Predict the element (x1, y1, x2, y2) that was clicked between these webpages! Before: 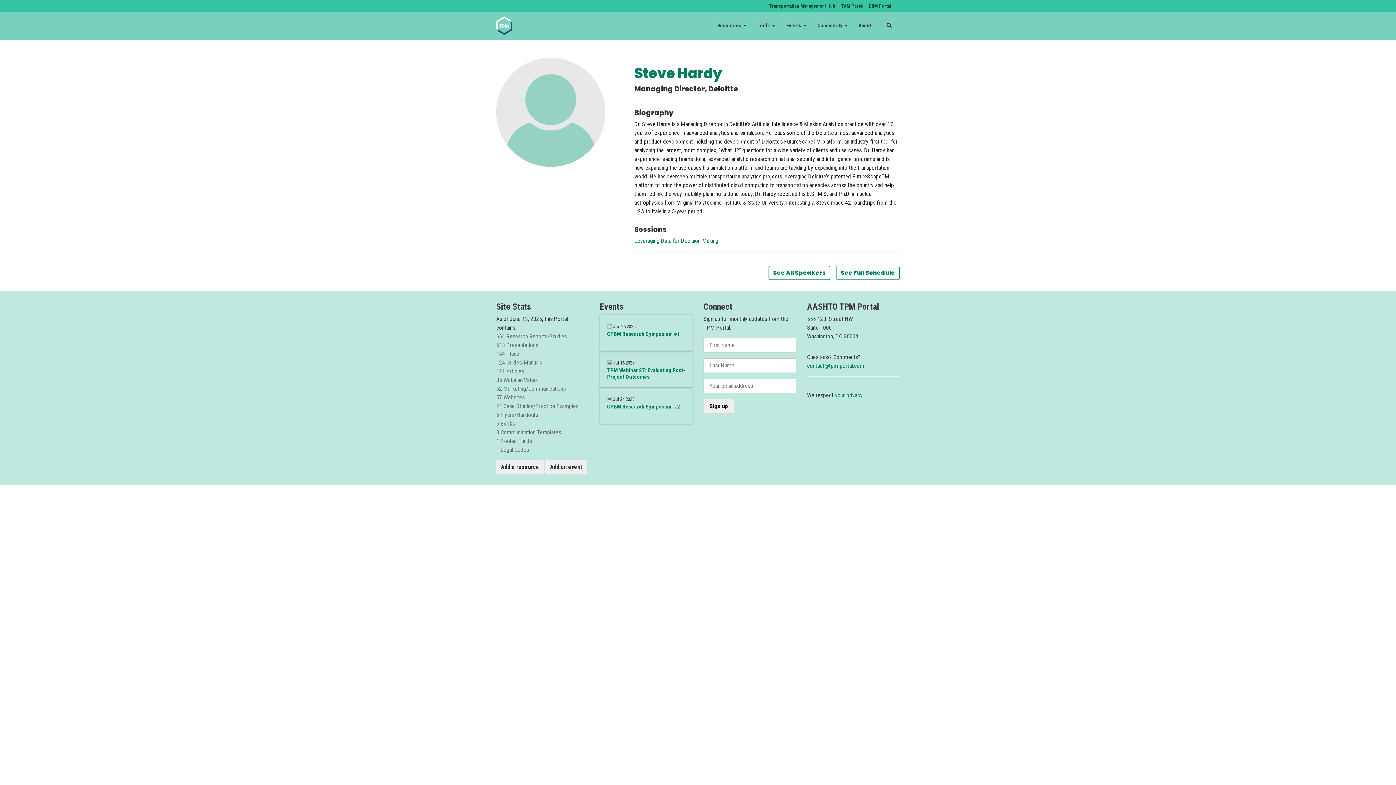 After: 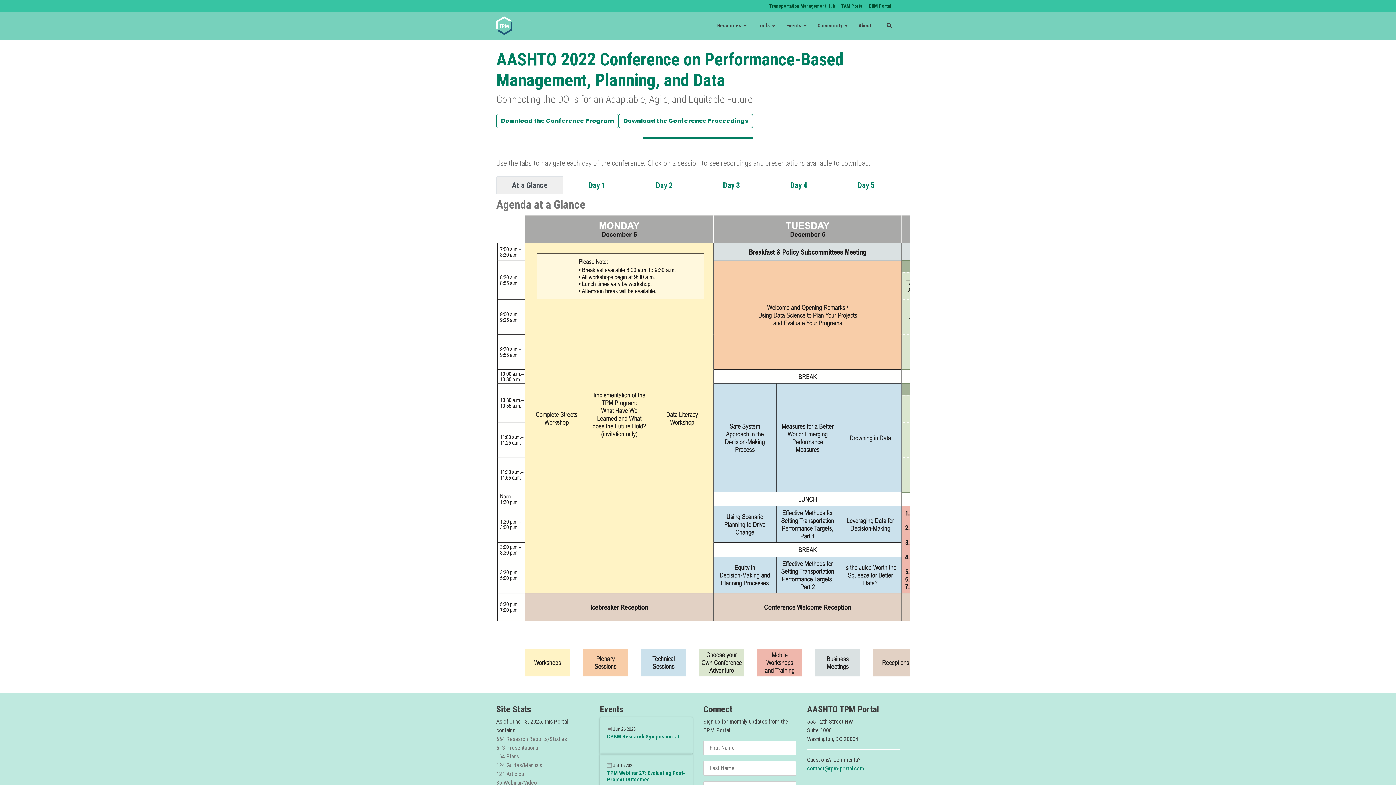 Action: bbox: (836, 266, 899, 279) label: See Full Schedule